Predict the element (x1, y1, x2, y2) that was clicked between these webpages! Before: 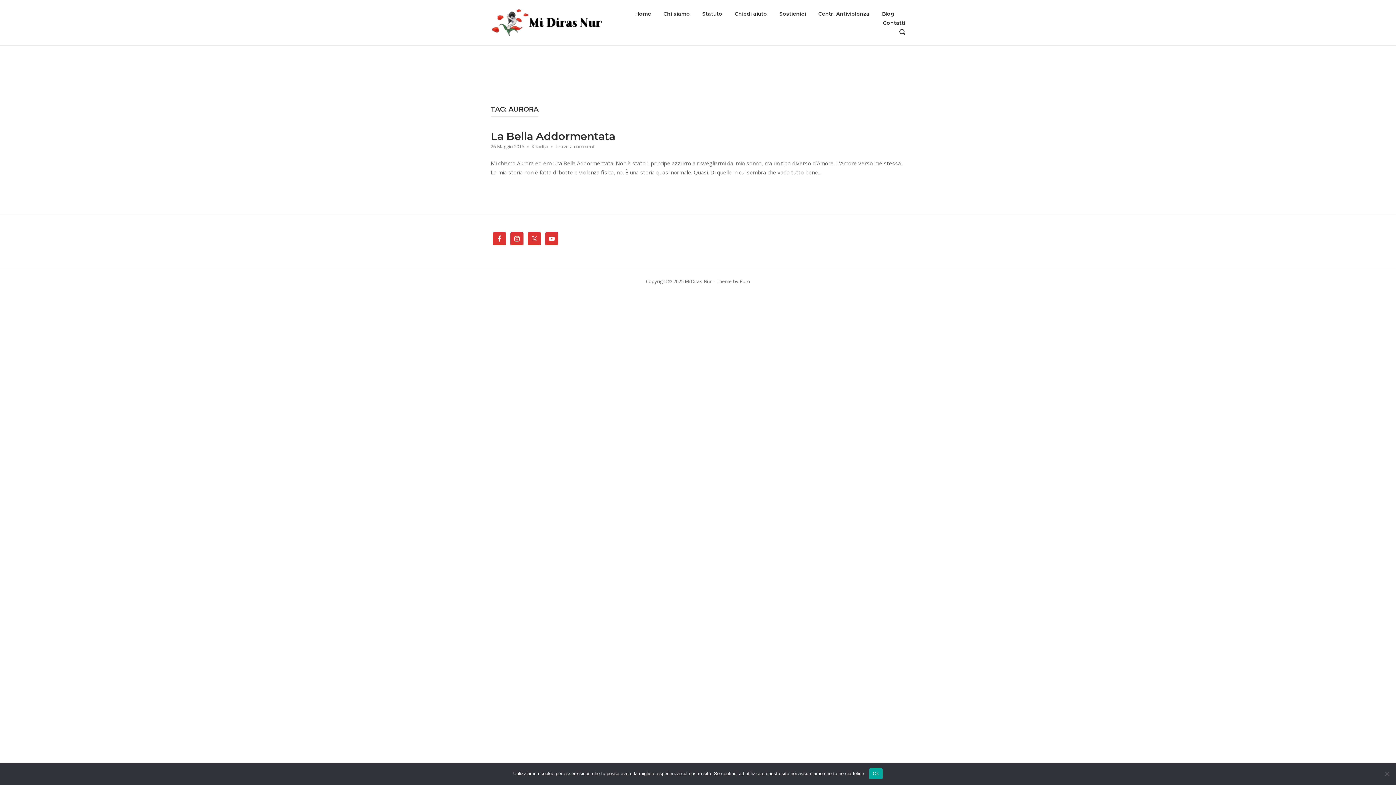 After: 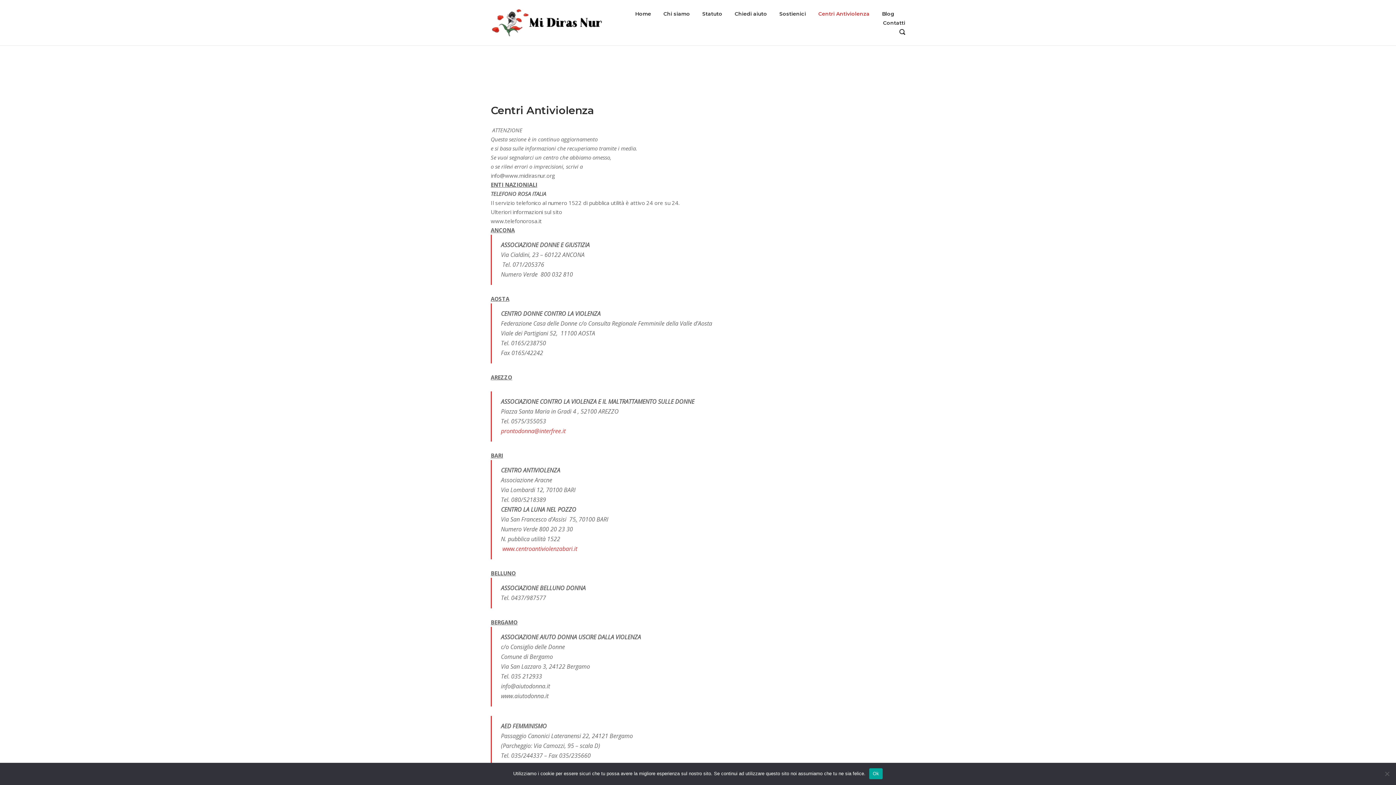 Action: bbox: (818, 10, 869, 17) label: Centri Antiviolenza